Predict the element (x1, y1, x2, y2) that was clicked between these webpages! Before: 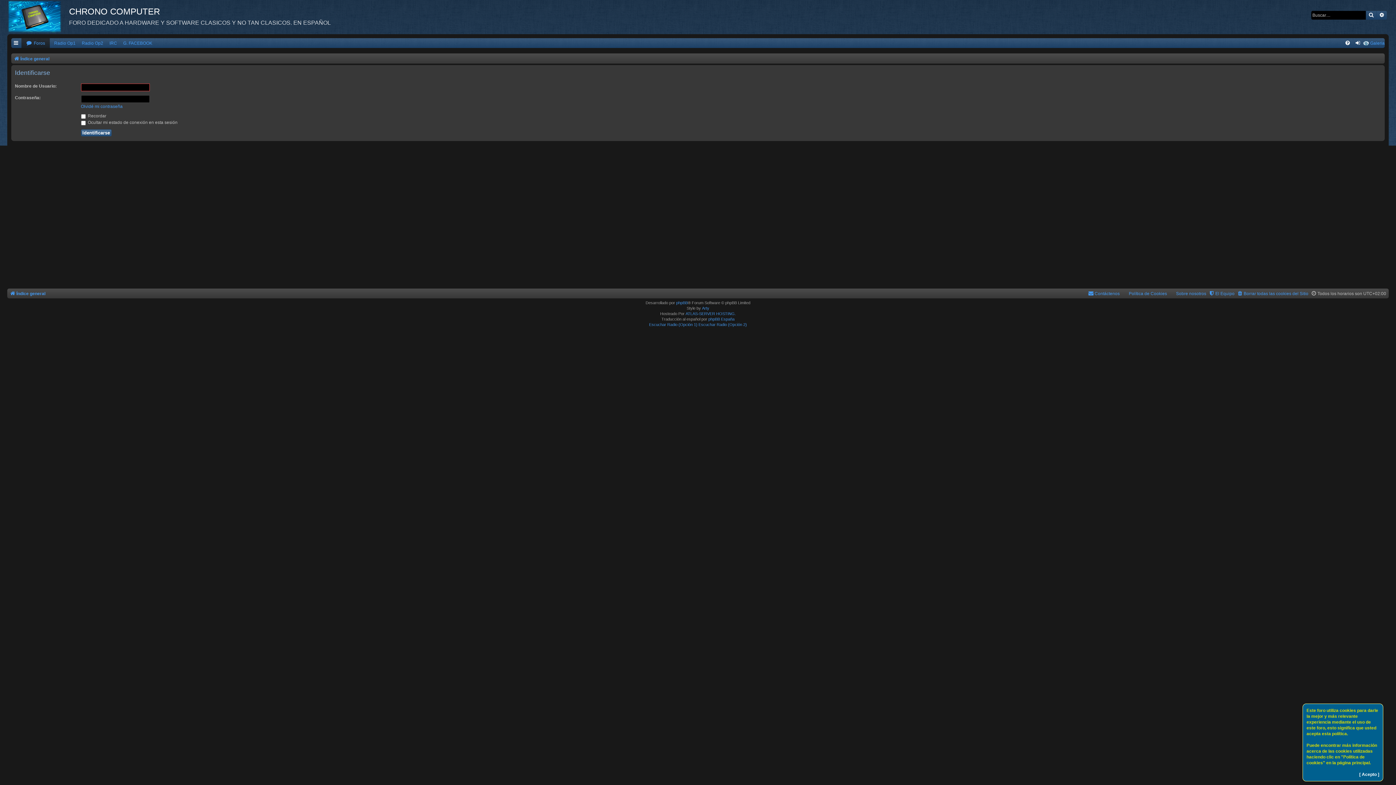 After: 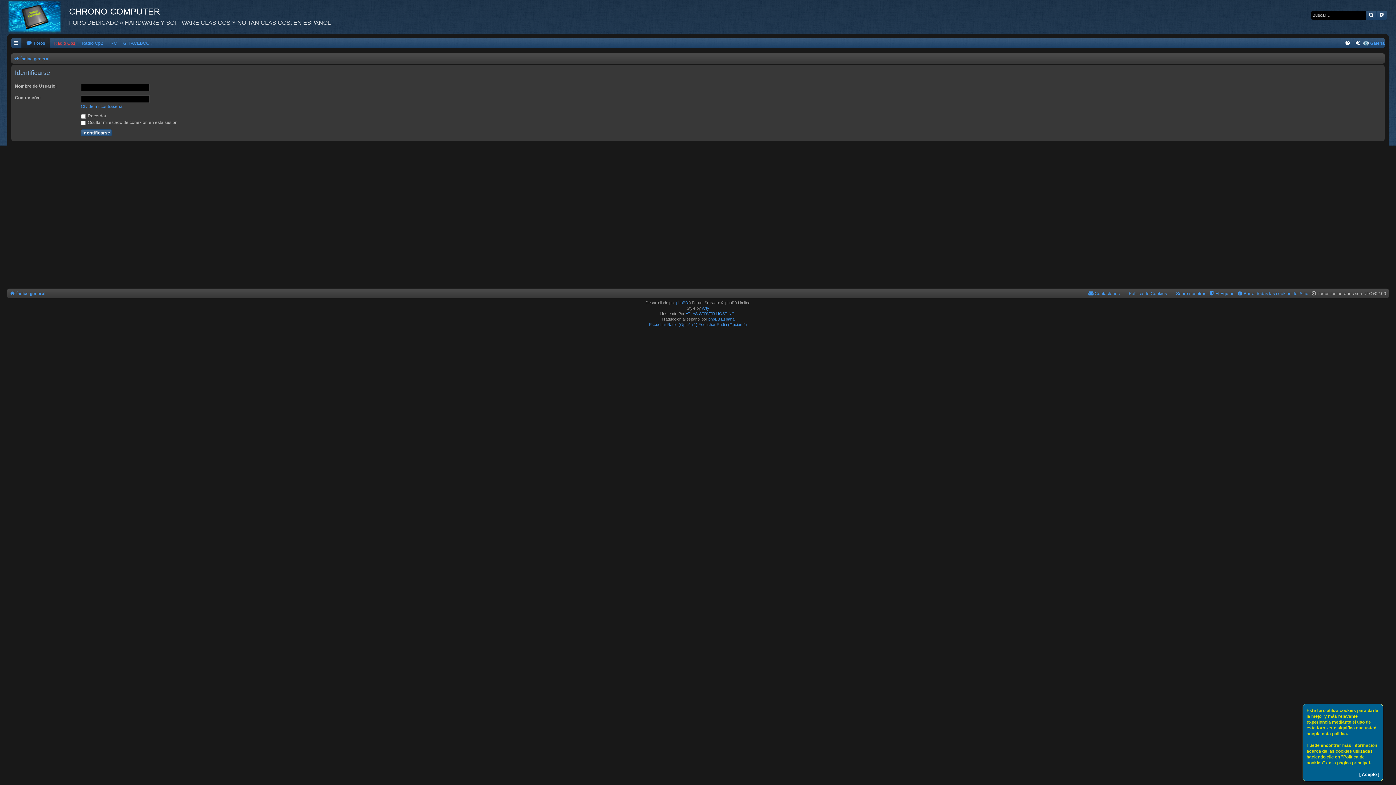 Action: label: Radio Op1 bbox: (52, 38, 77, 48)